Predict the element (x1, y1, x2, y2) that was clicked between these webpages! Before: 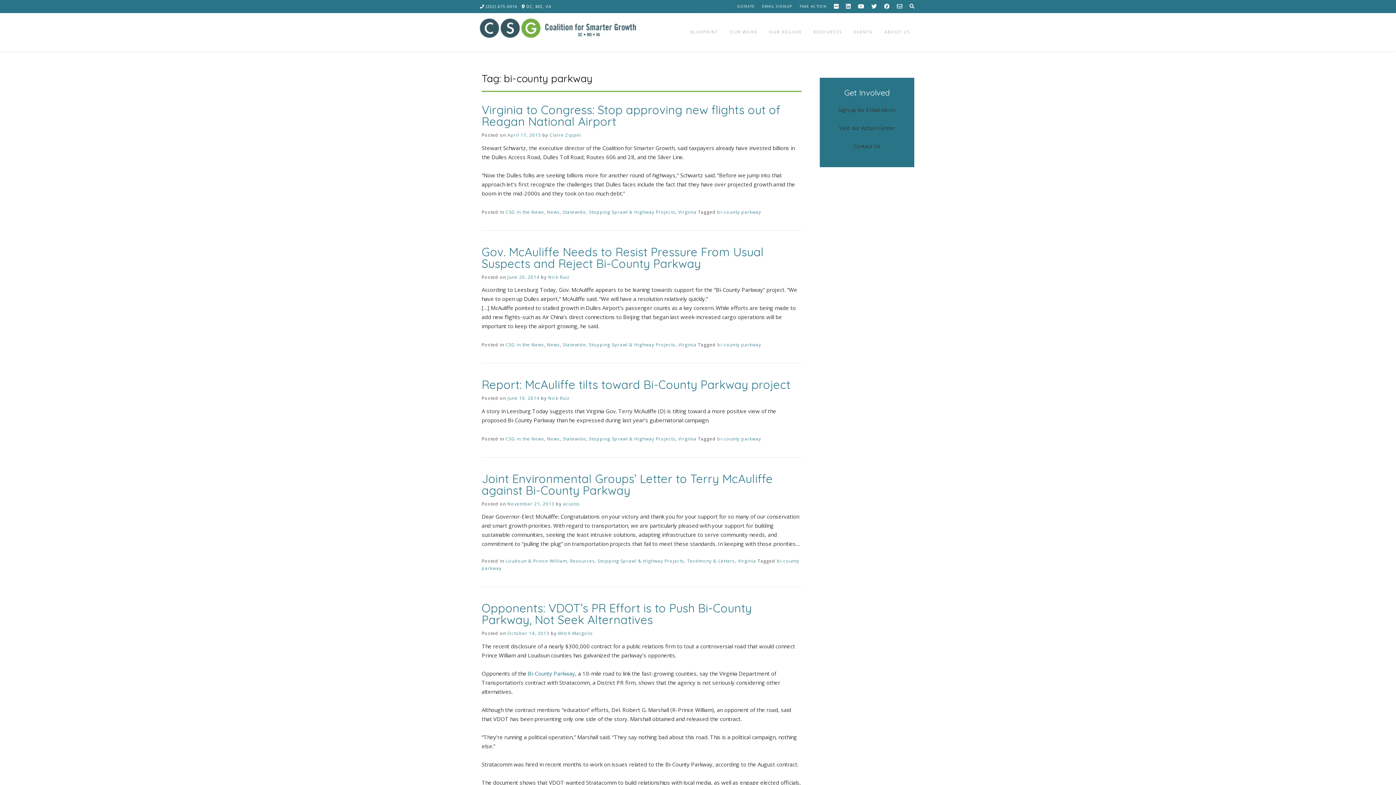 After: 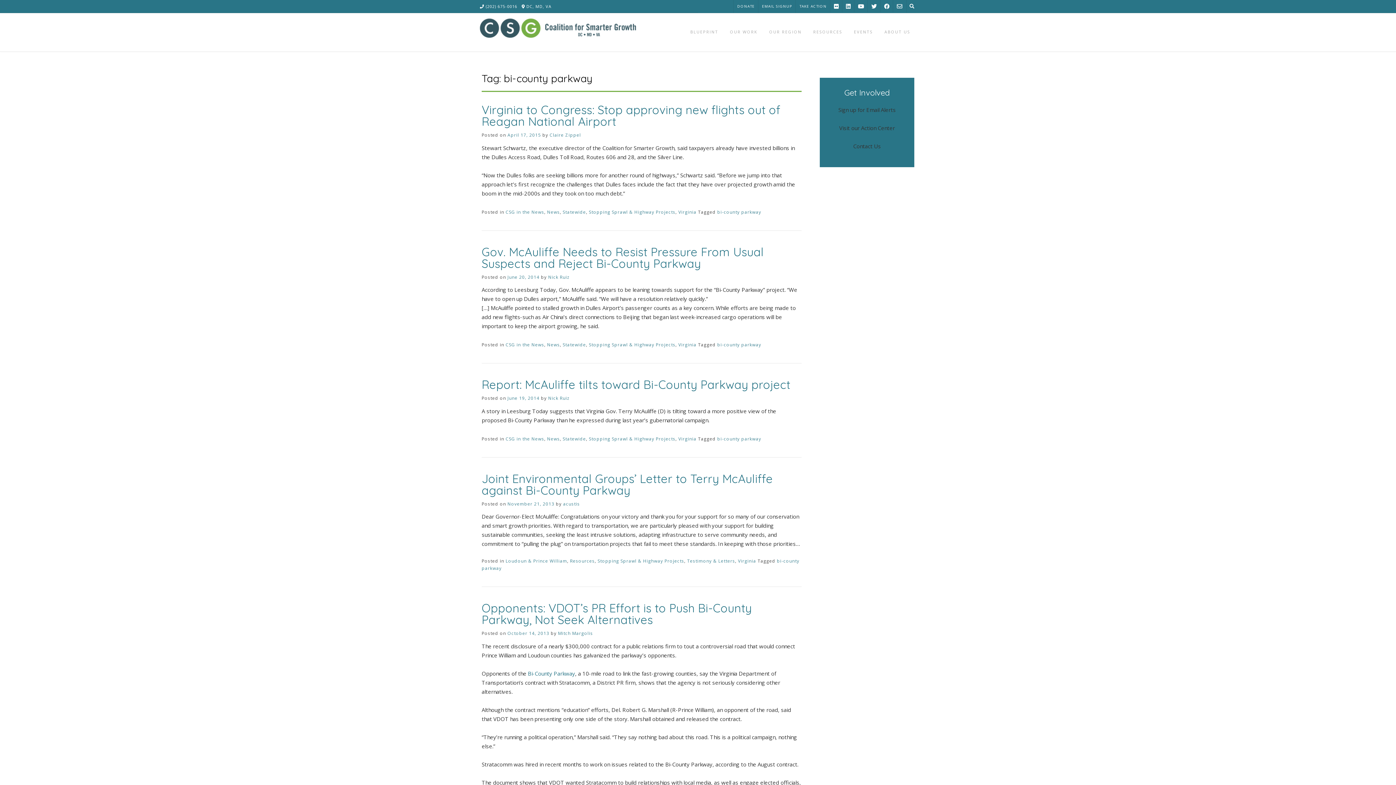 Action: bbox: (717, 435, 761, 442) label: bi-county parkway